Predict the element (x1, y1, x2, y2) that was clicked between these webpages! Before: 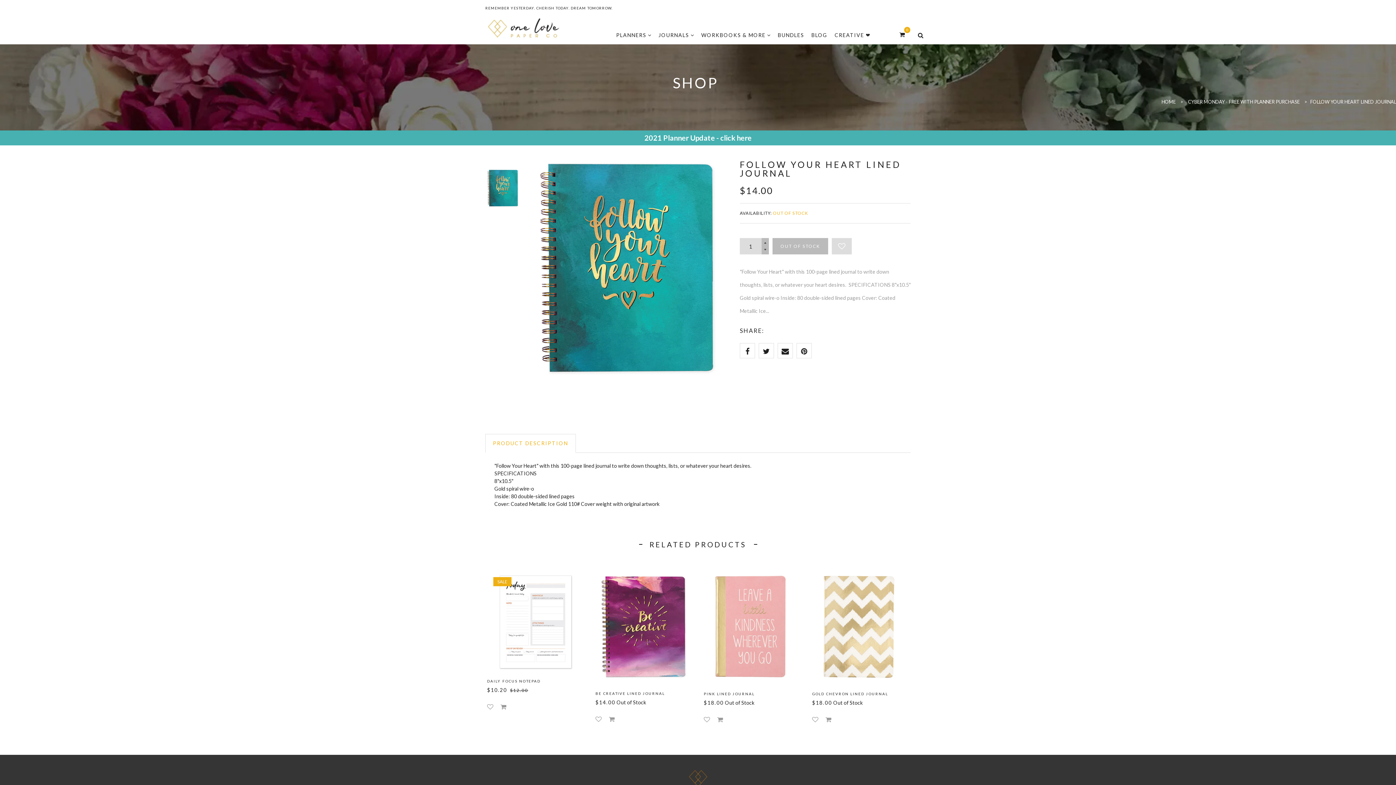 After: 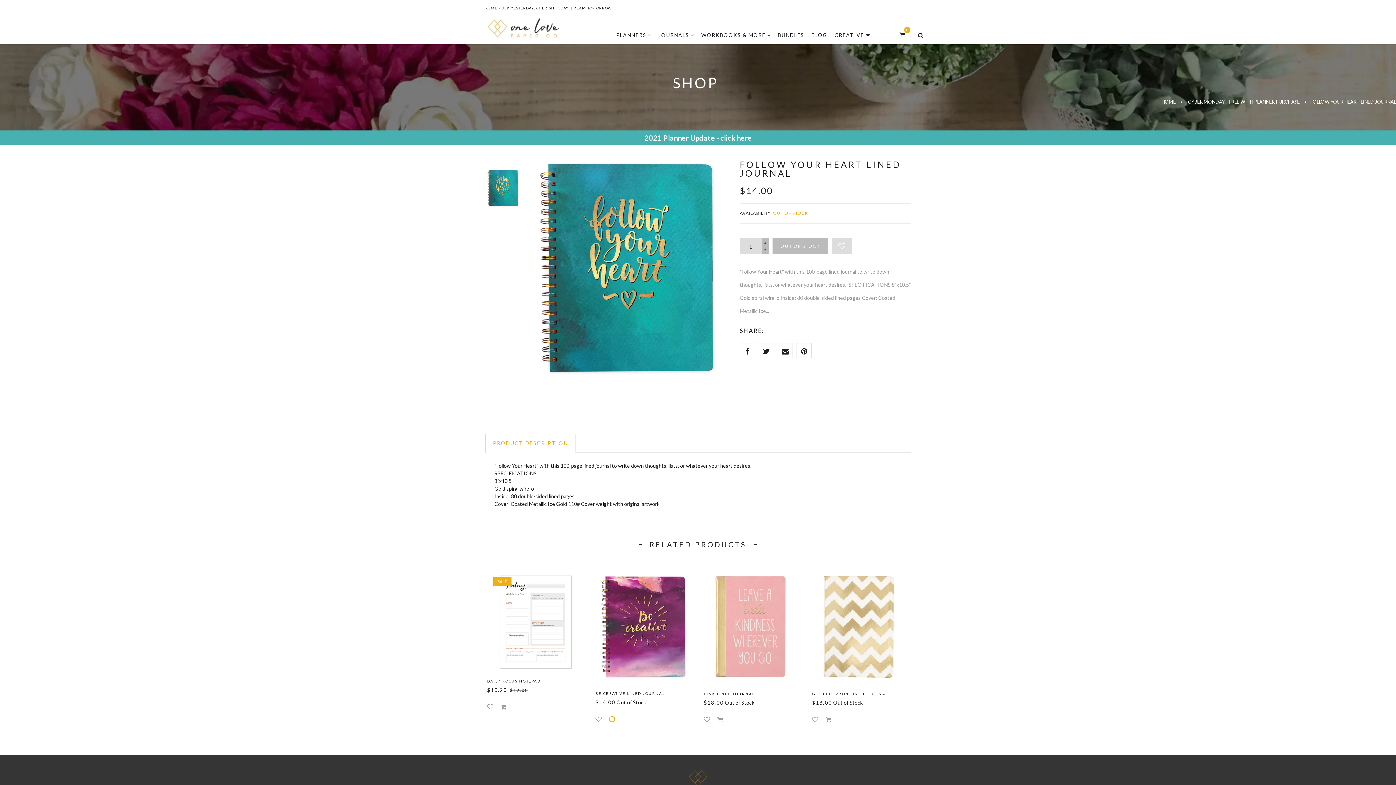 Action: bbox: (609, 715, 614, 723)